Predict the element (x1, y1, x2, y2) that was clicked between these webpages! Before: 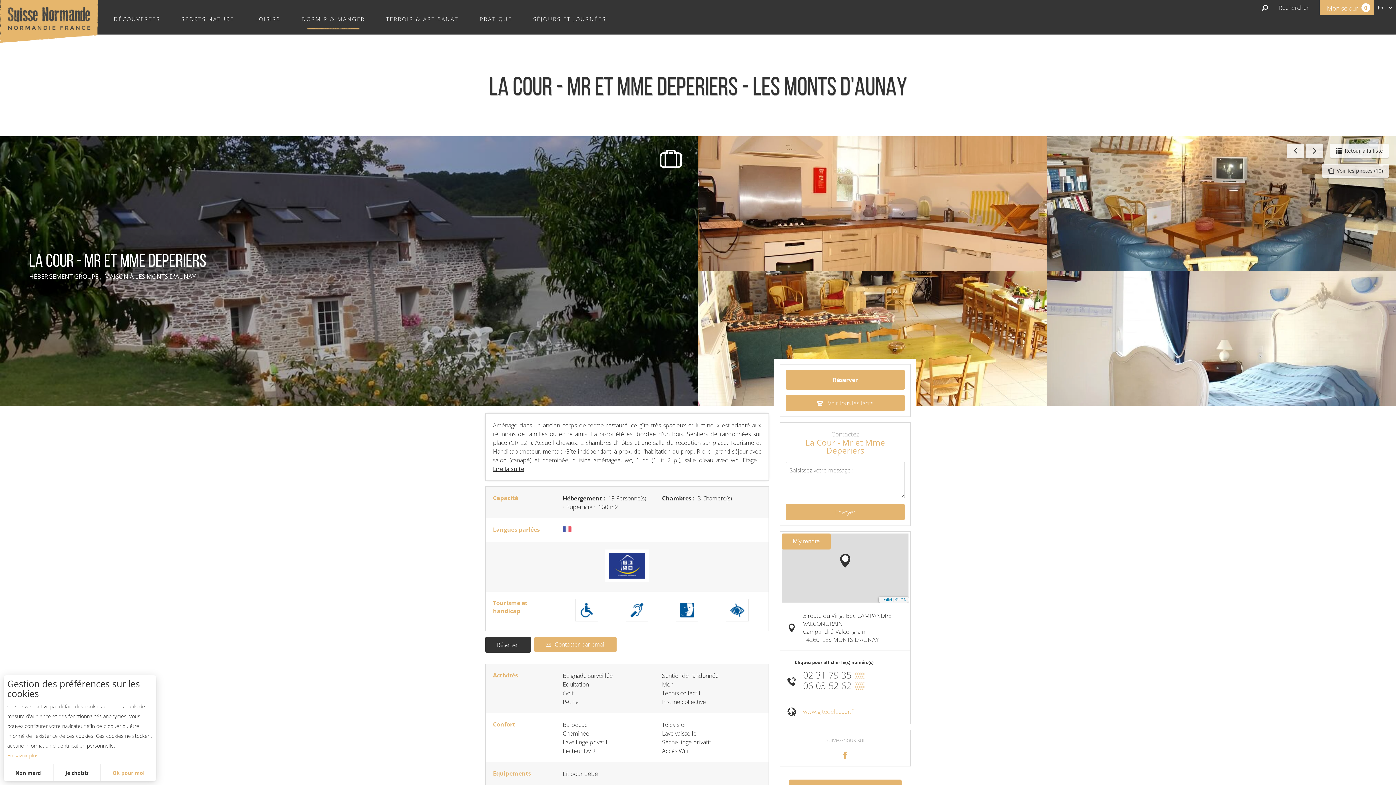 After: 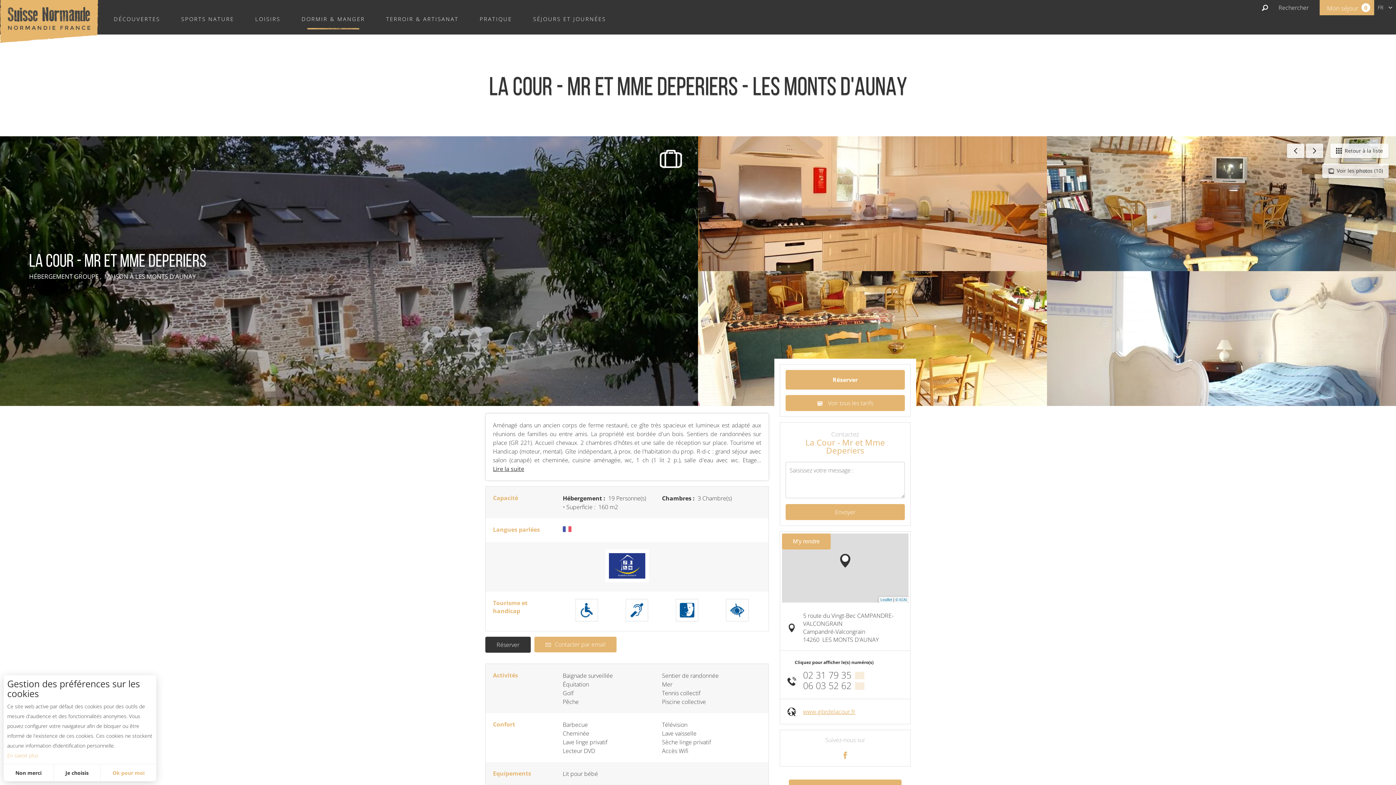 Action: label: www.gitedelacour.fr bbox: (803, 708, 855, 716)